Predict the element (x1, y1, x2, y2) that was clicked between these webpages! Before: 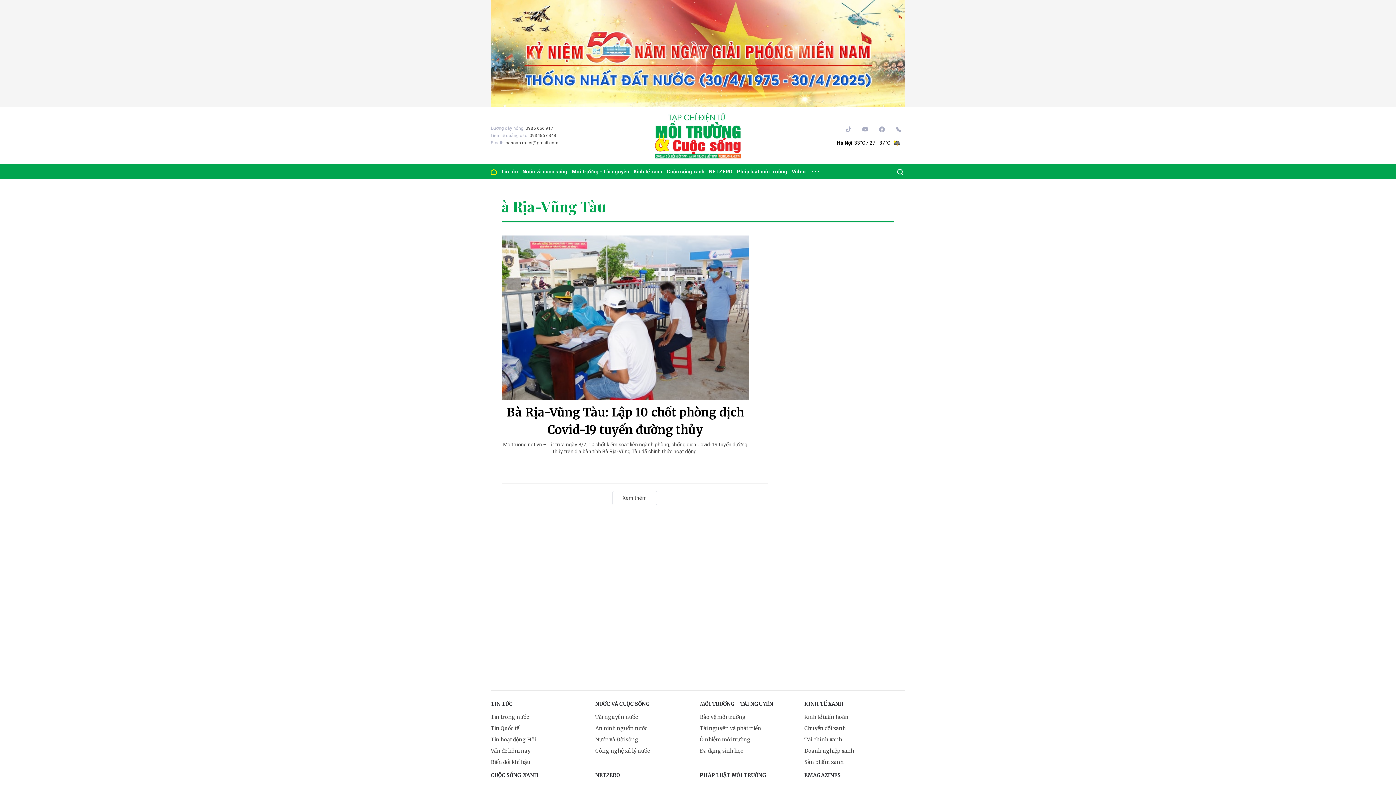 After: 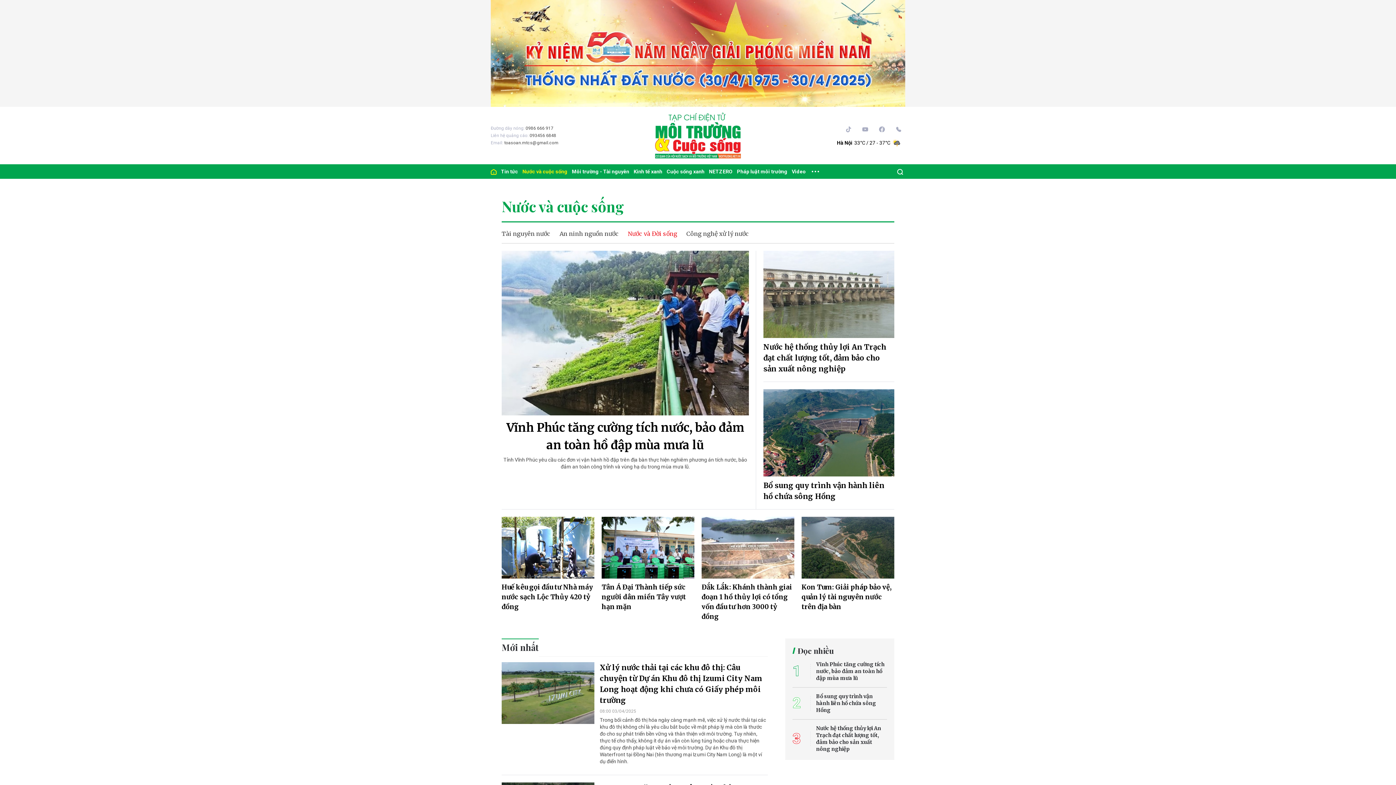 Action: bbox: (595, 736, 696, 744) label: Nước và Đời sống